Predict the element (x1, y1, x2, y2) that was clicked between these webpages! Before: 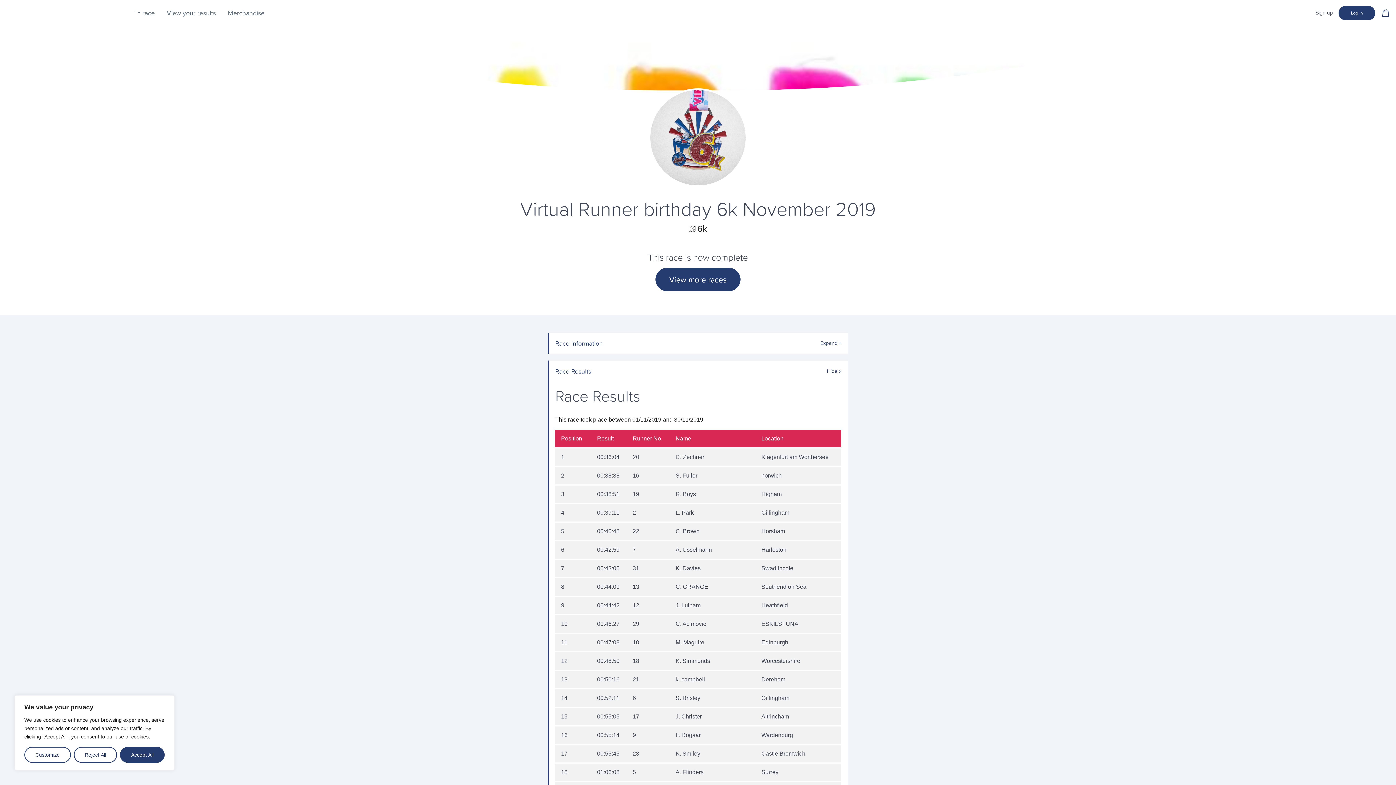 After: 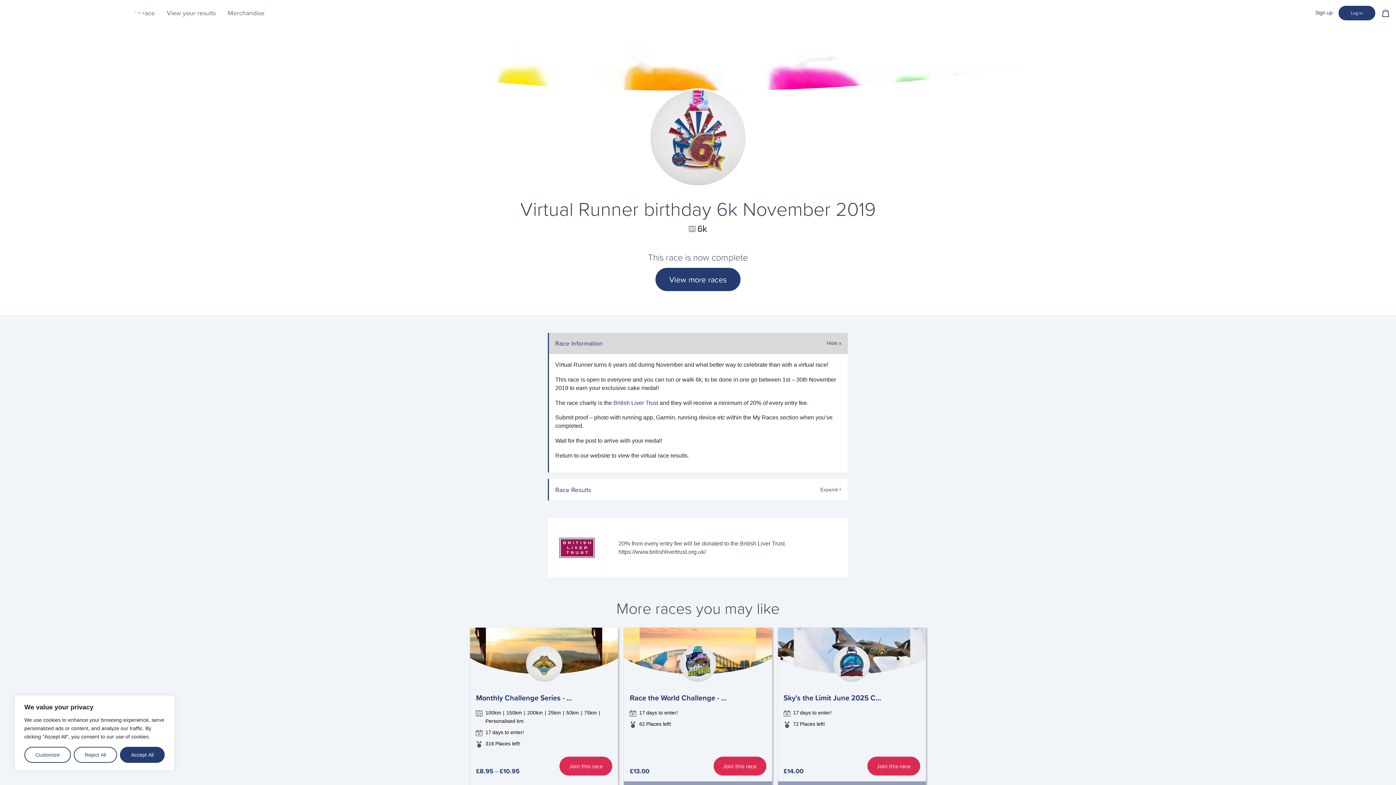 Action: label: Race Information bbox: (547, 332, 848, 354)